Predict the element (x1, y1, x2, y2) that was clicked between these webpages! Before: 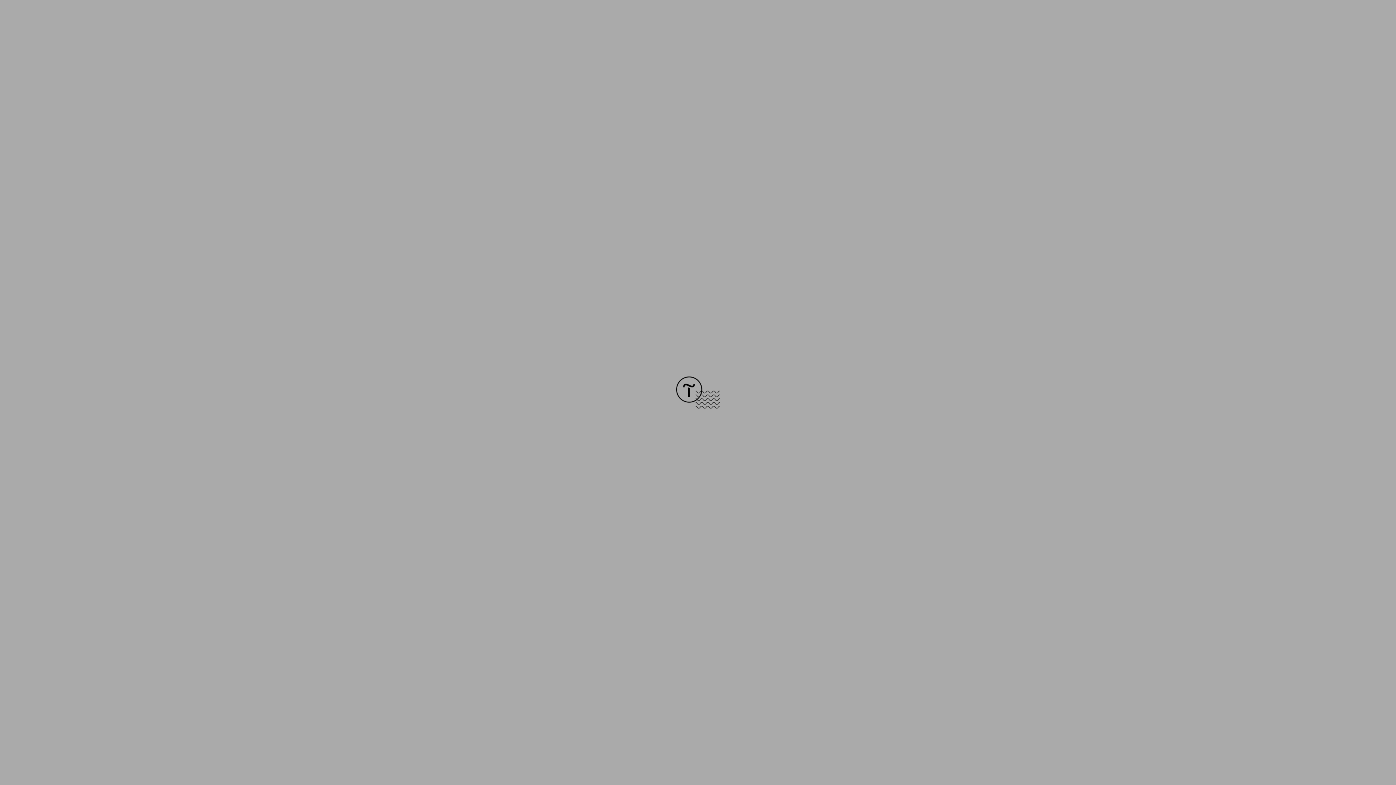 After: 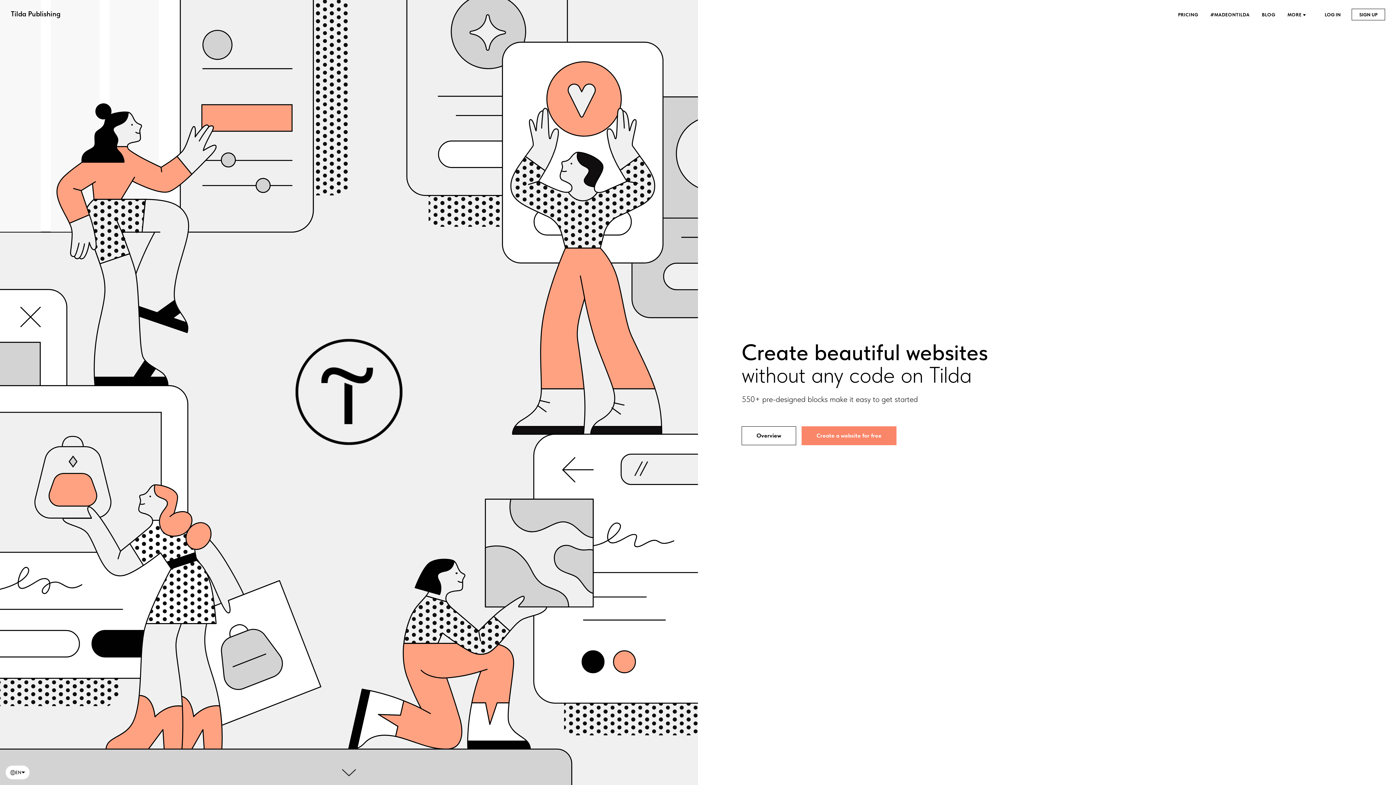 Action: bbox: (676, 403, 720, 409)